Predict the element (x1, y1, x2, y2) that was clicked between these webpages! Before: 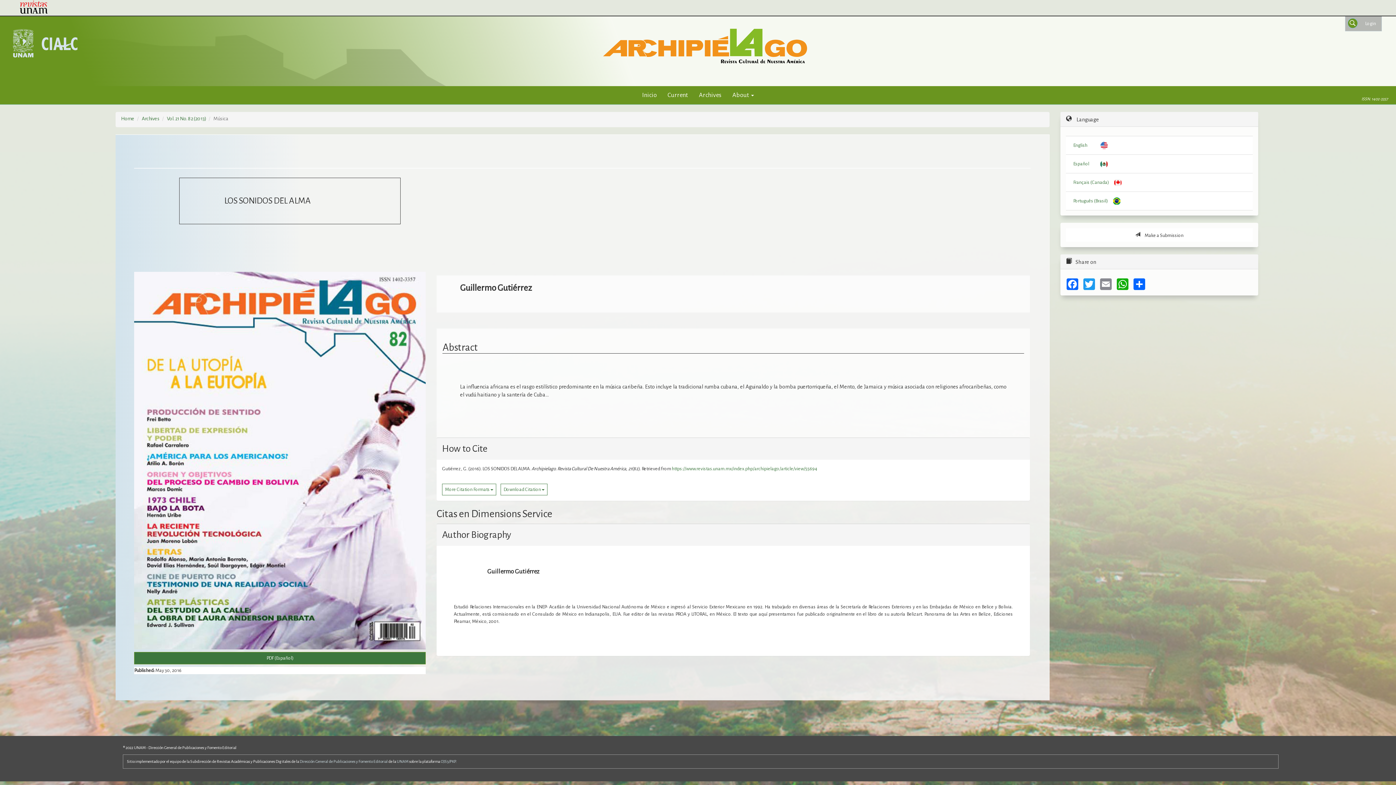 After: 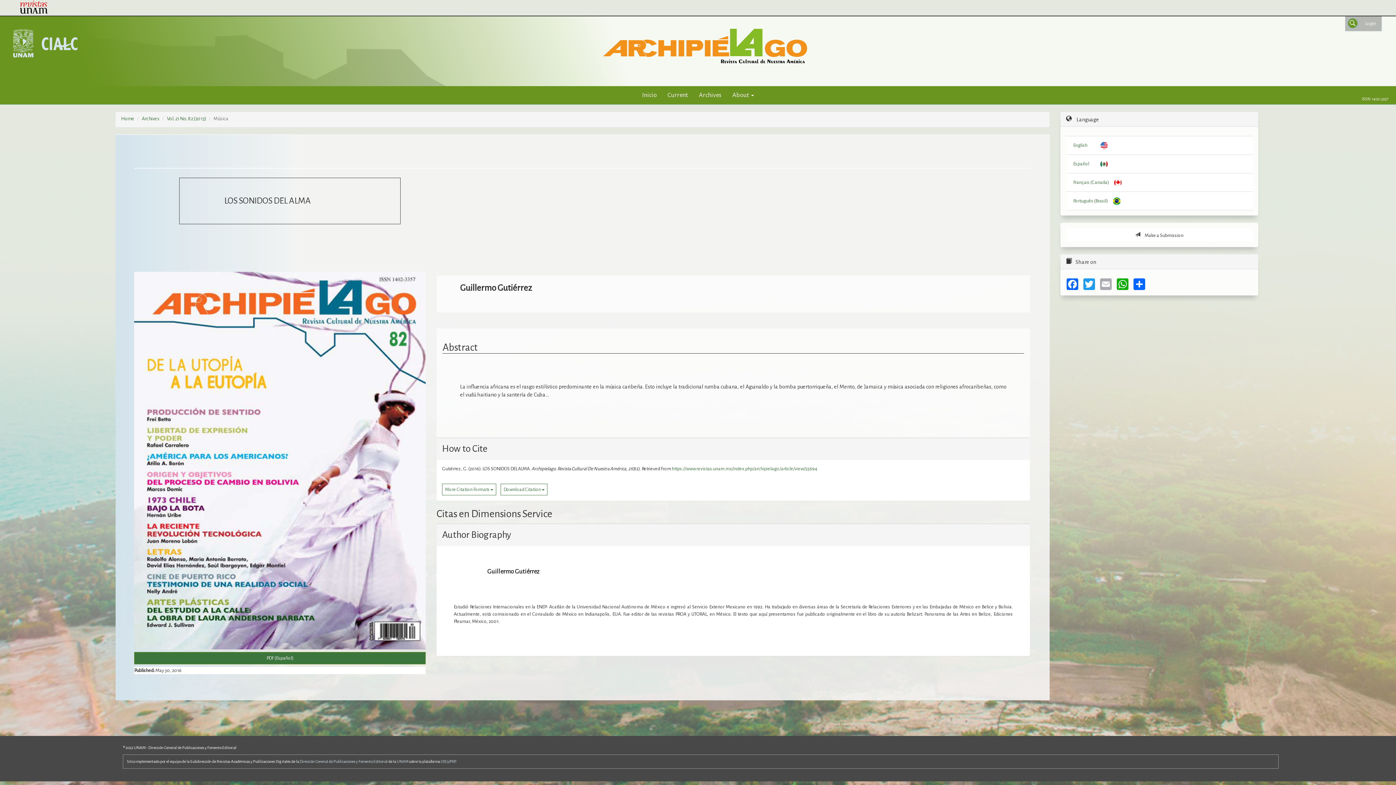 Action: bbox: (1099, 278, 1112, 290) label: Email